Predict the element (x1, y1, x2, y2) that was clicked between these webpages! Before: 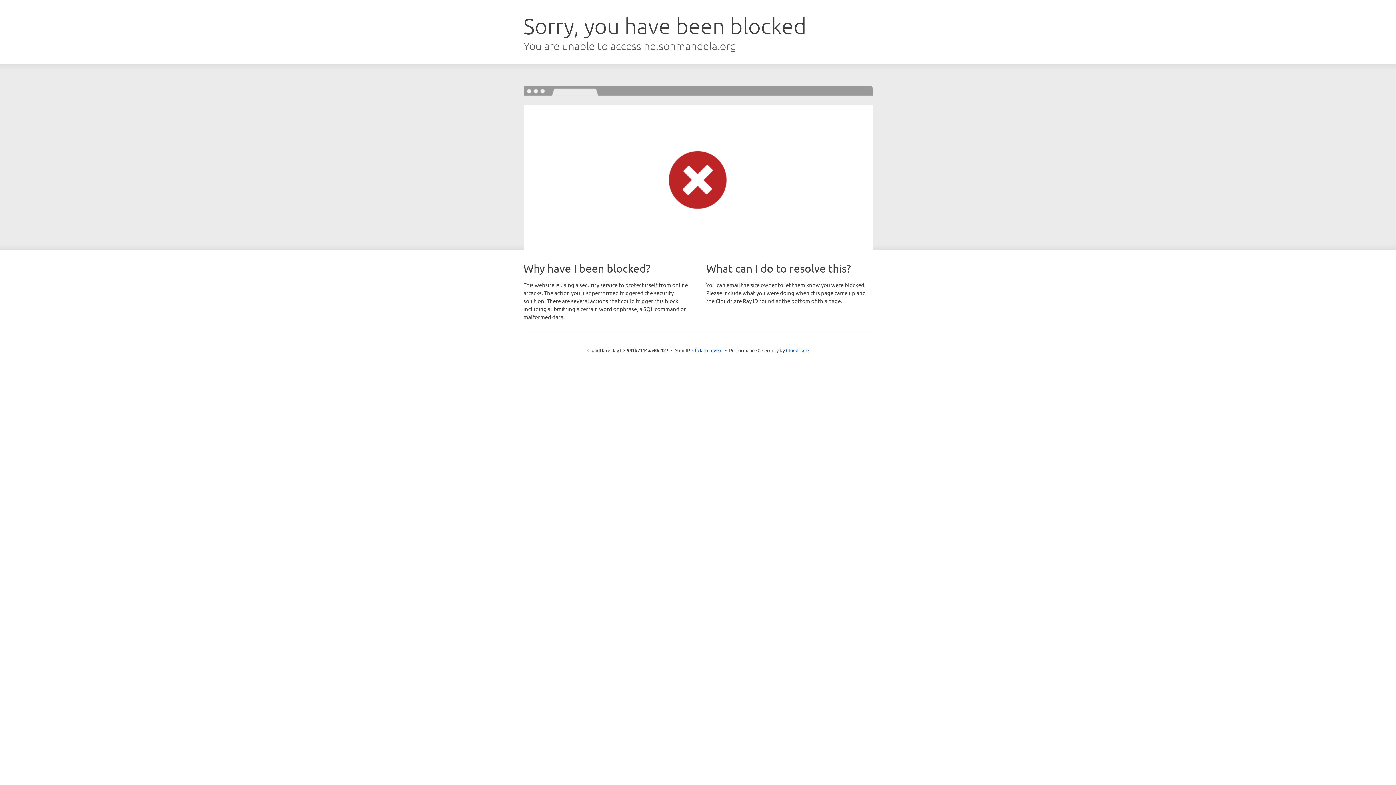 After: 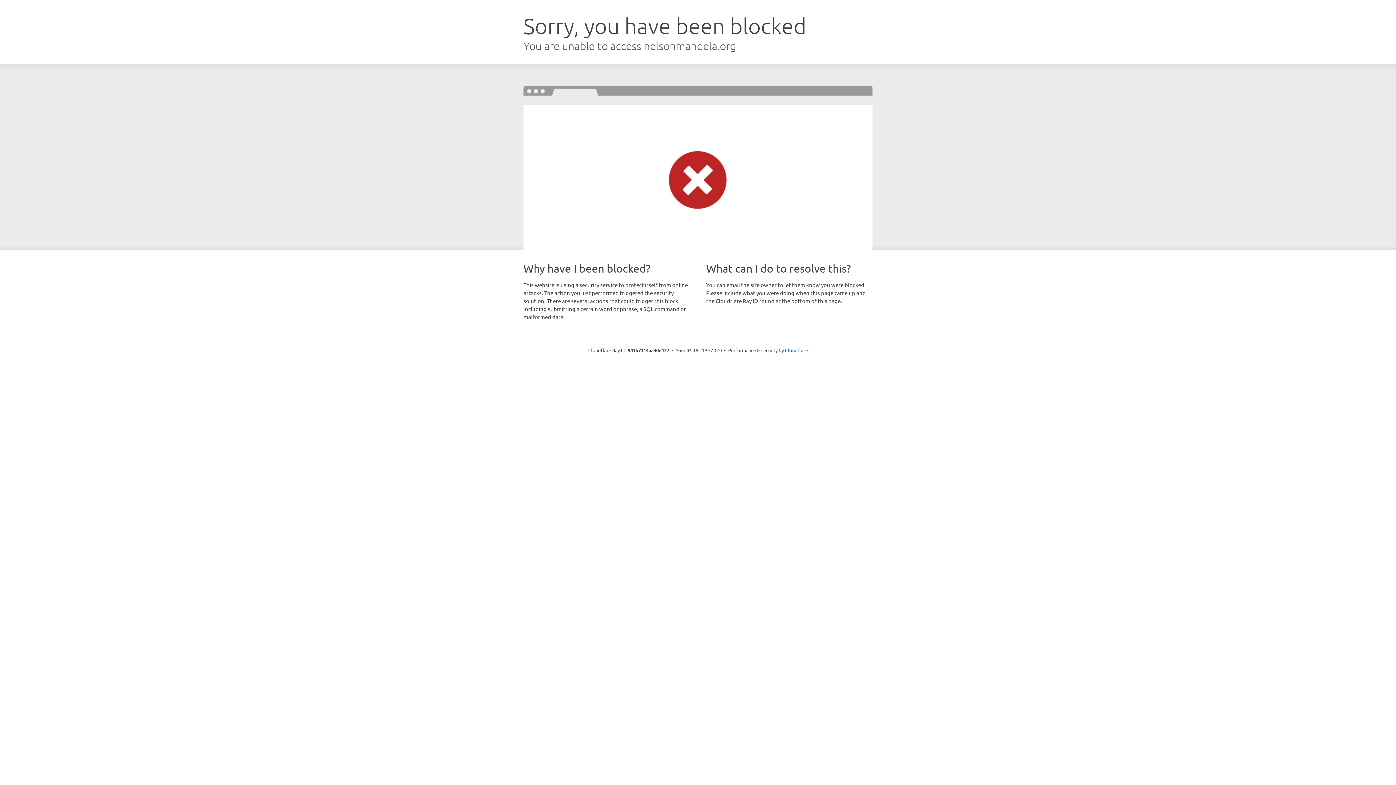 Action: bbox: (692, 346, 722, 353) label: Click to reveal